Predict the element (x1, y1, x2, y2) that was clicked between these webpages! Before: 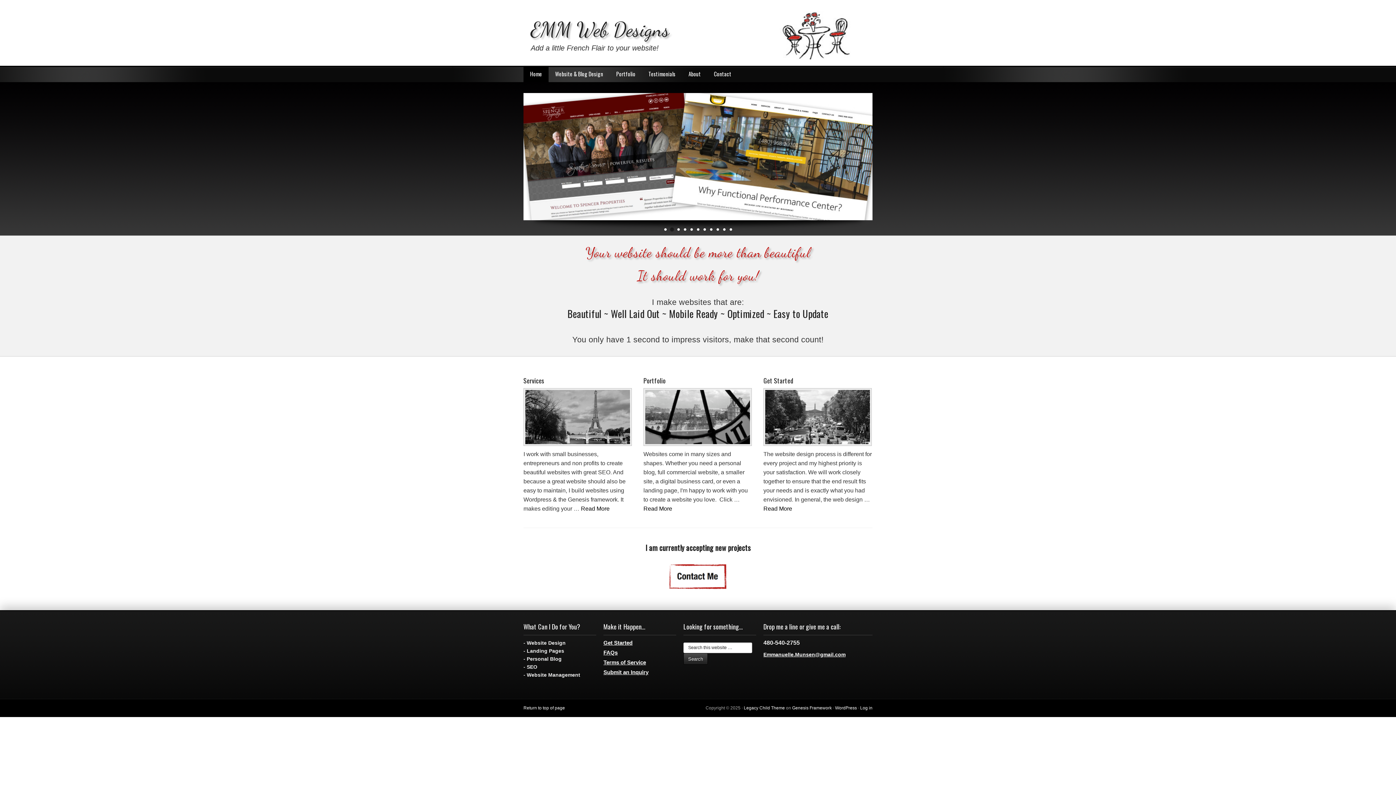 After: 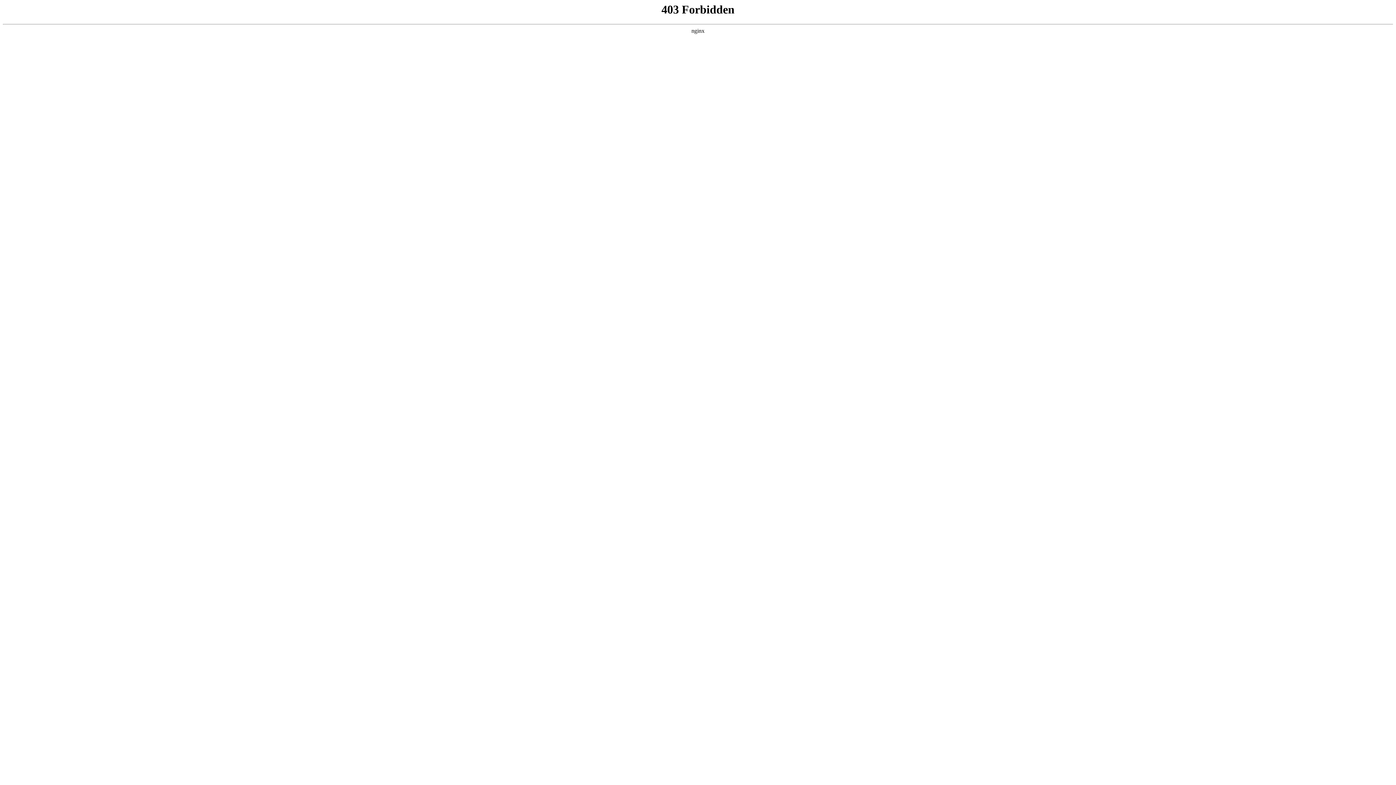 Action: bbox: (835, 705, 857, 710) label: WordPress